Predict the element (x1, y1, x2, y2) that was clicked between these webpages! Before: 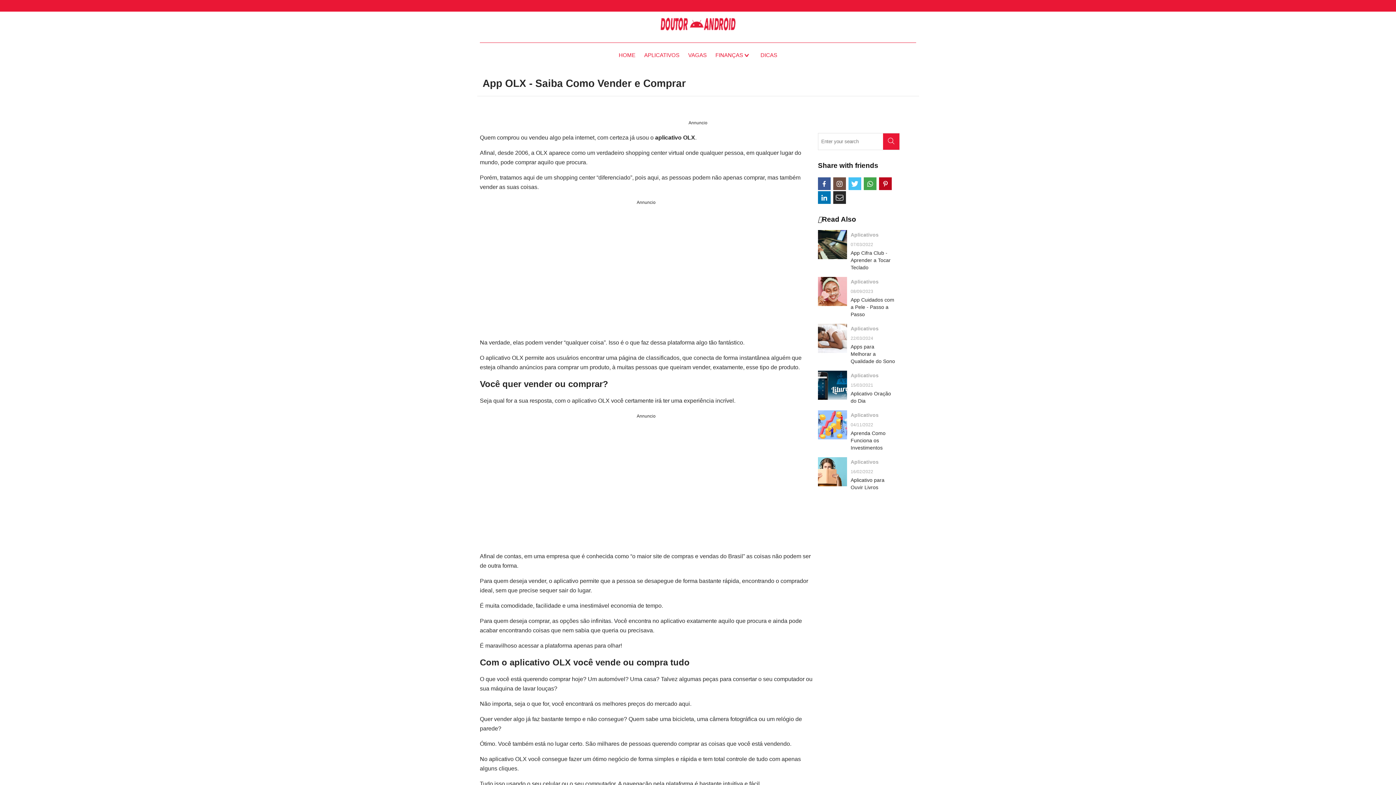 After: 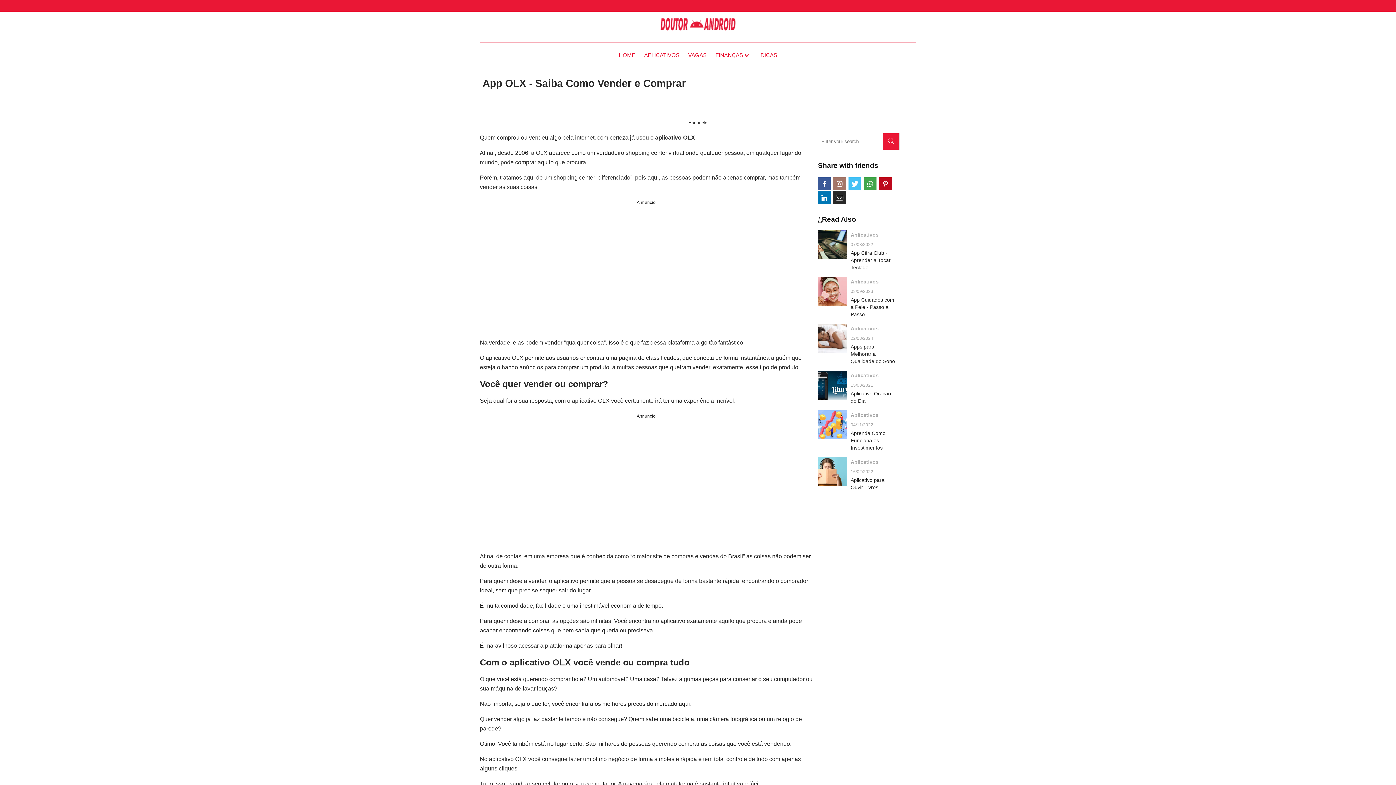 Action: bbox: (833, 177, 846, 190)